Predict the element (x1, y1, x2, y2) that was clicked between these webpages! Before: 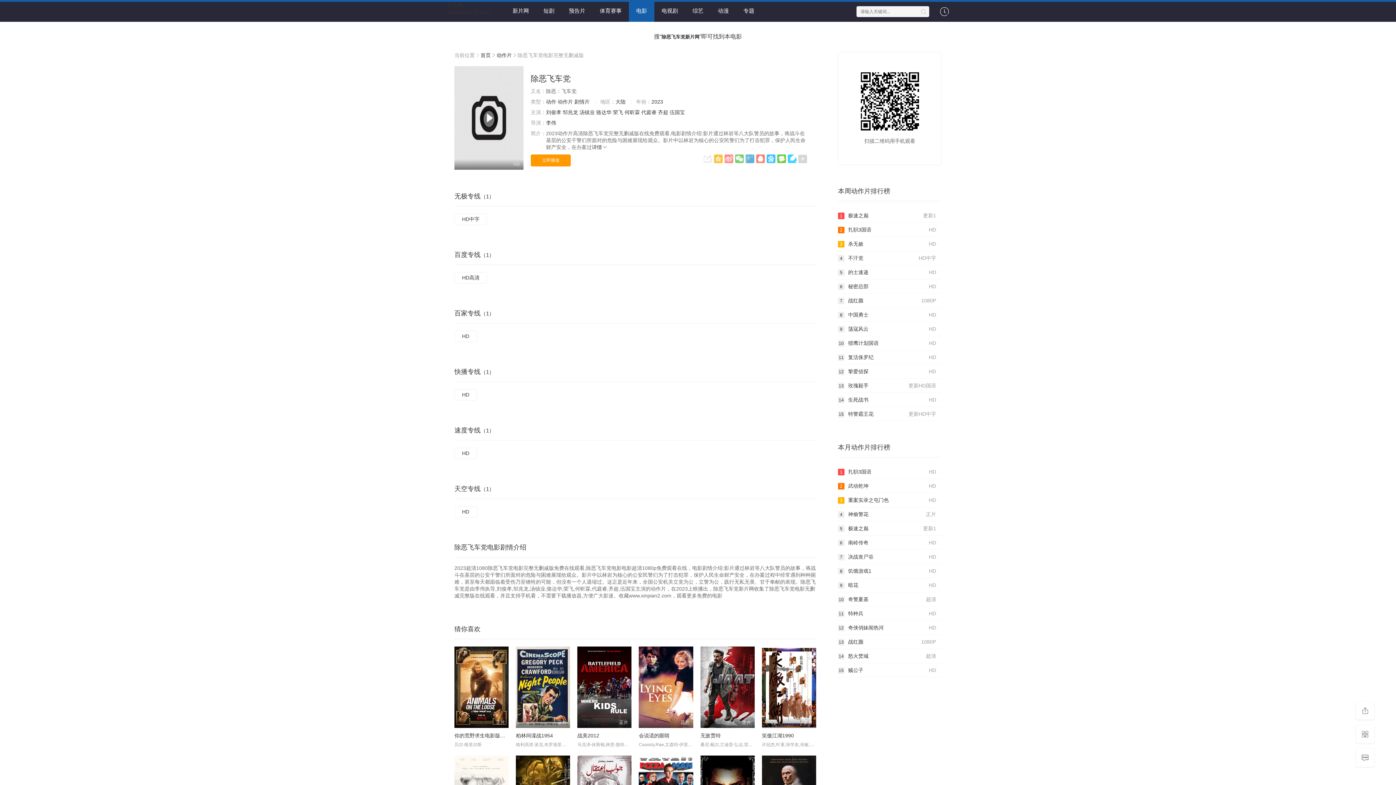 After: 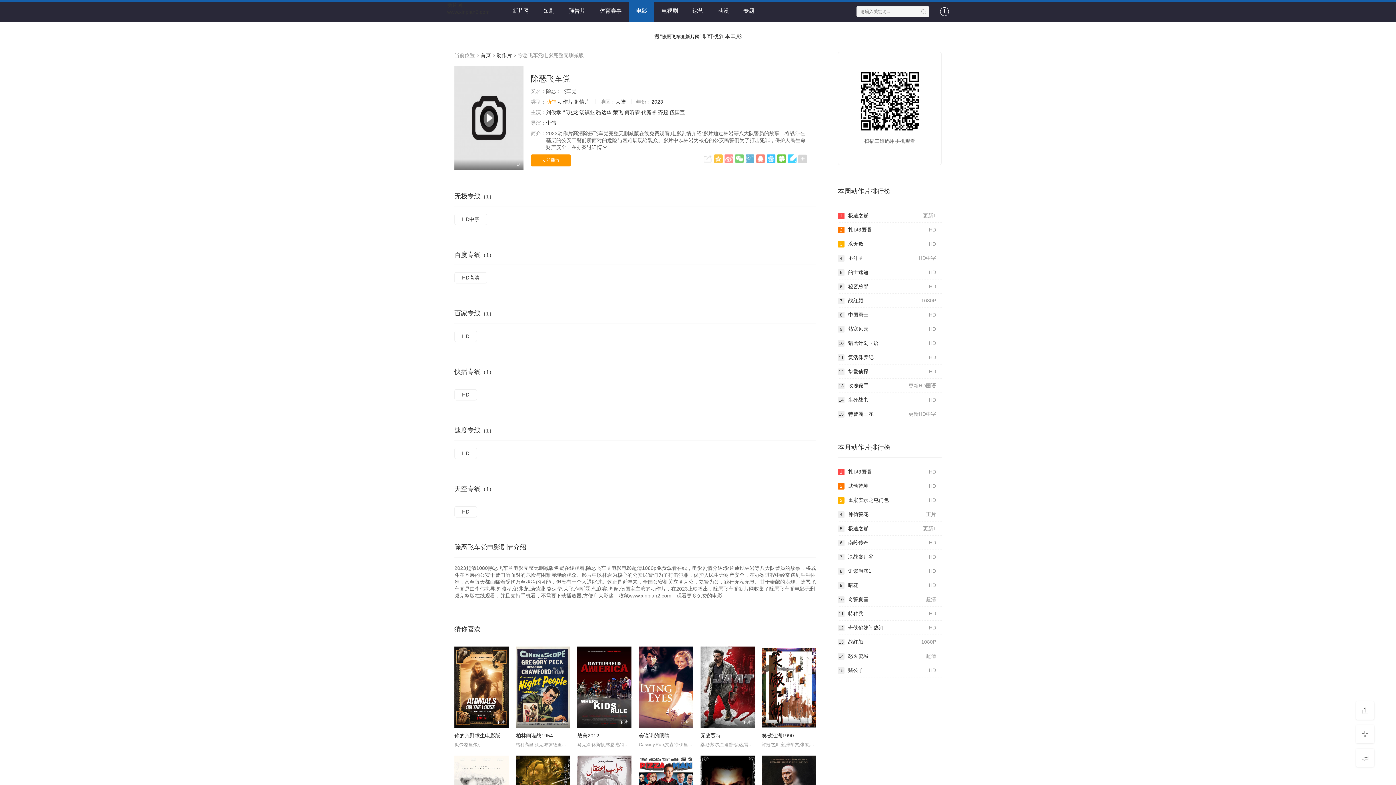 Action: bbox: (546, 98, 556, 104) label: 动作